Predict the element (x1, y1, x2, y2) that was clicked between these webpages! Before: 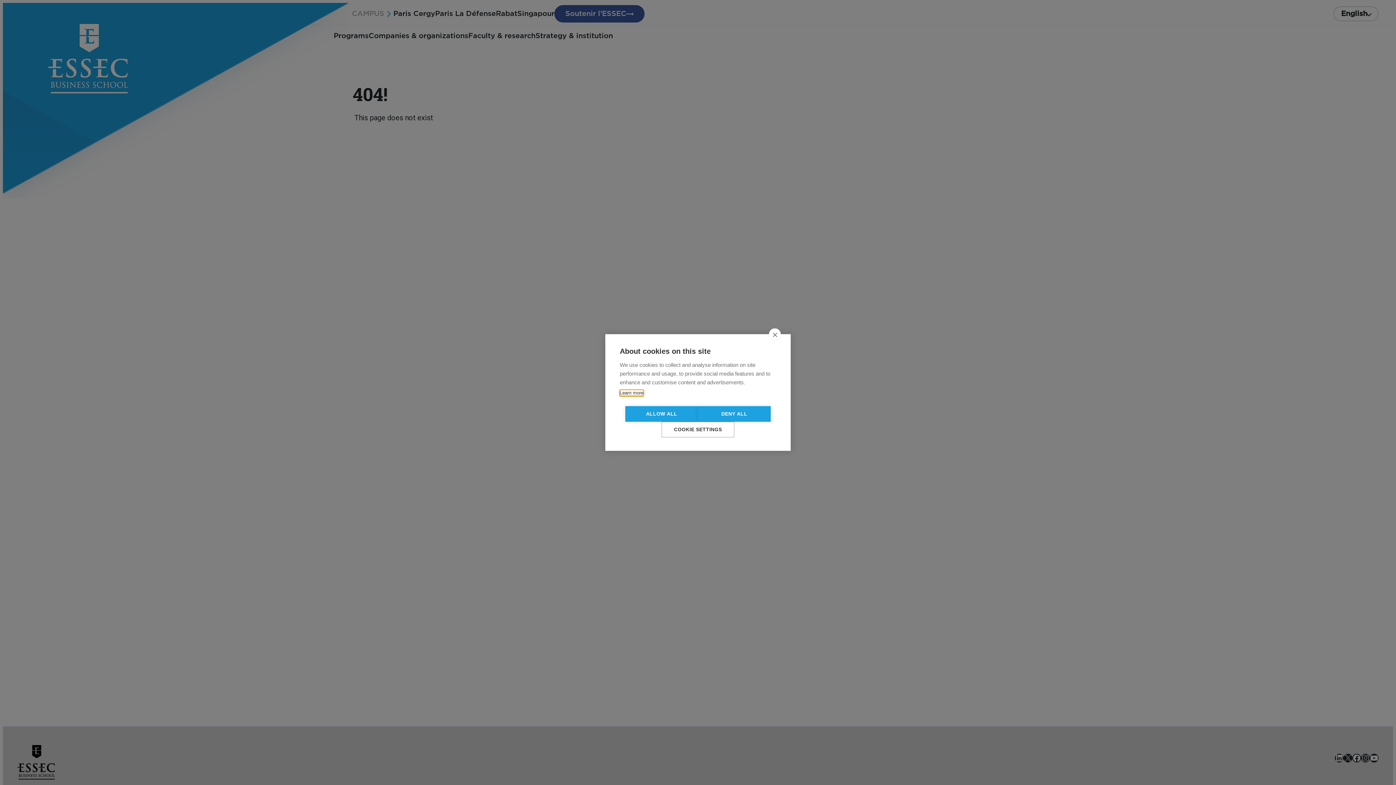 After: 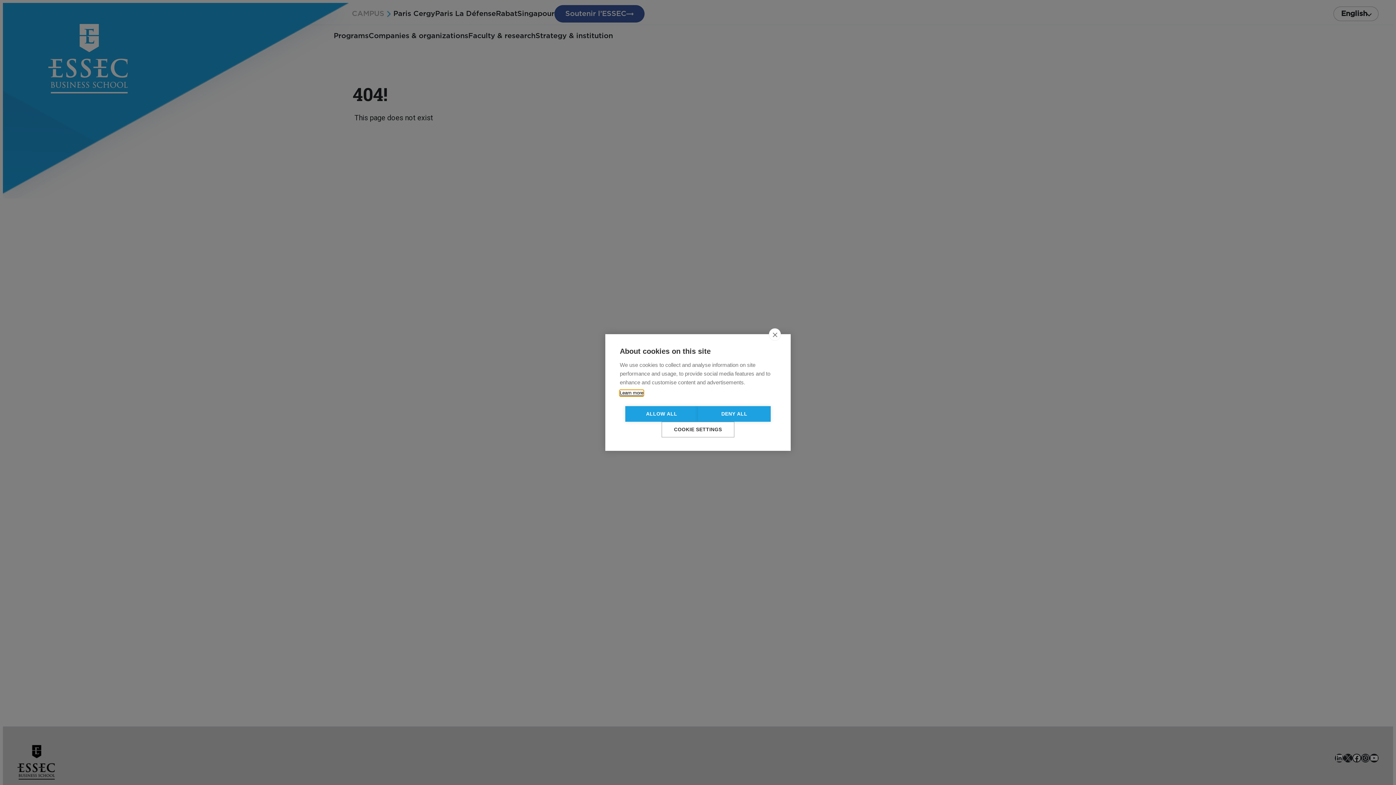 Action: label: Learn more bbox: (620, 390, 643, 396)